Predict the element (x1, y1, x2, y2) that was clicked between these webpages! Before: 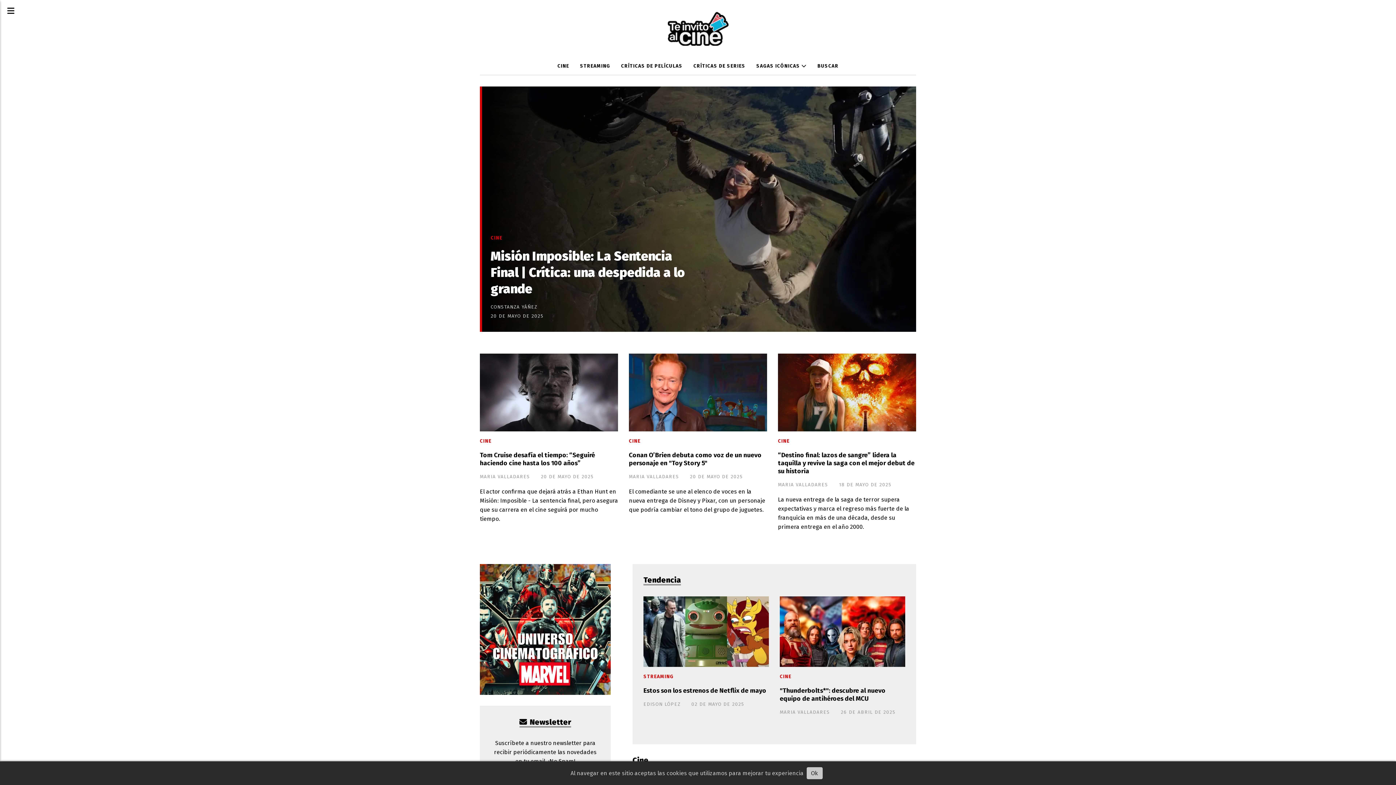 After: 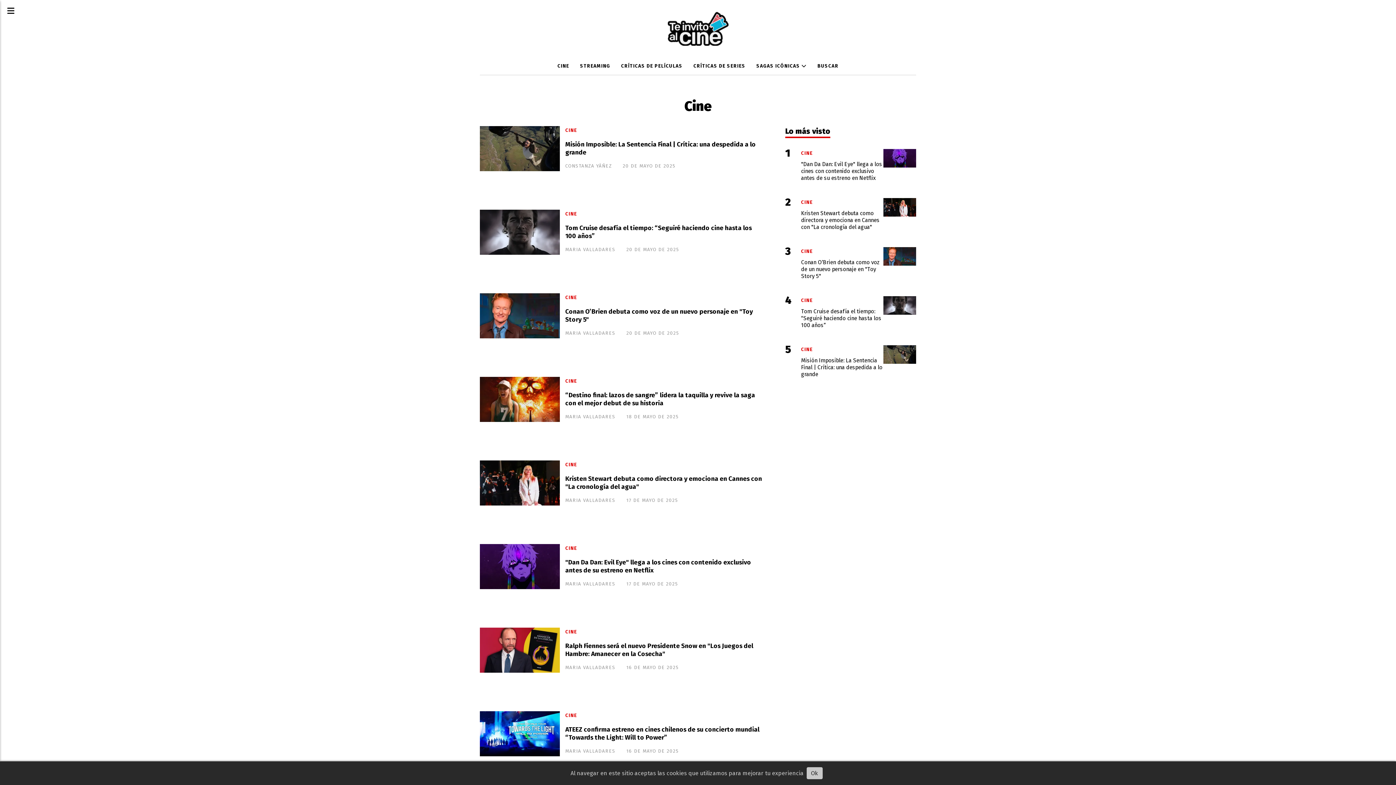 Action: label: CINE bbox: (490, 233, 807, 242)